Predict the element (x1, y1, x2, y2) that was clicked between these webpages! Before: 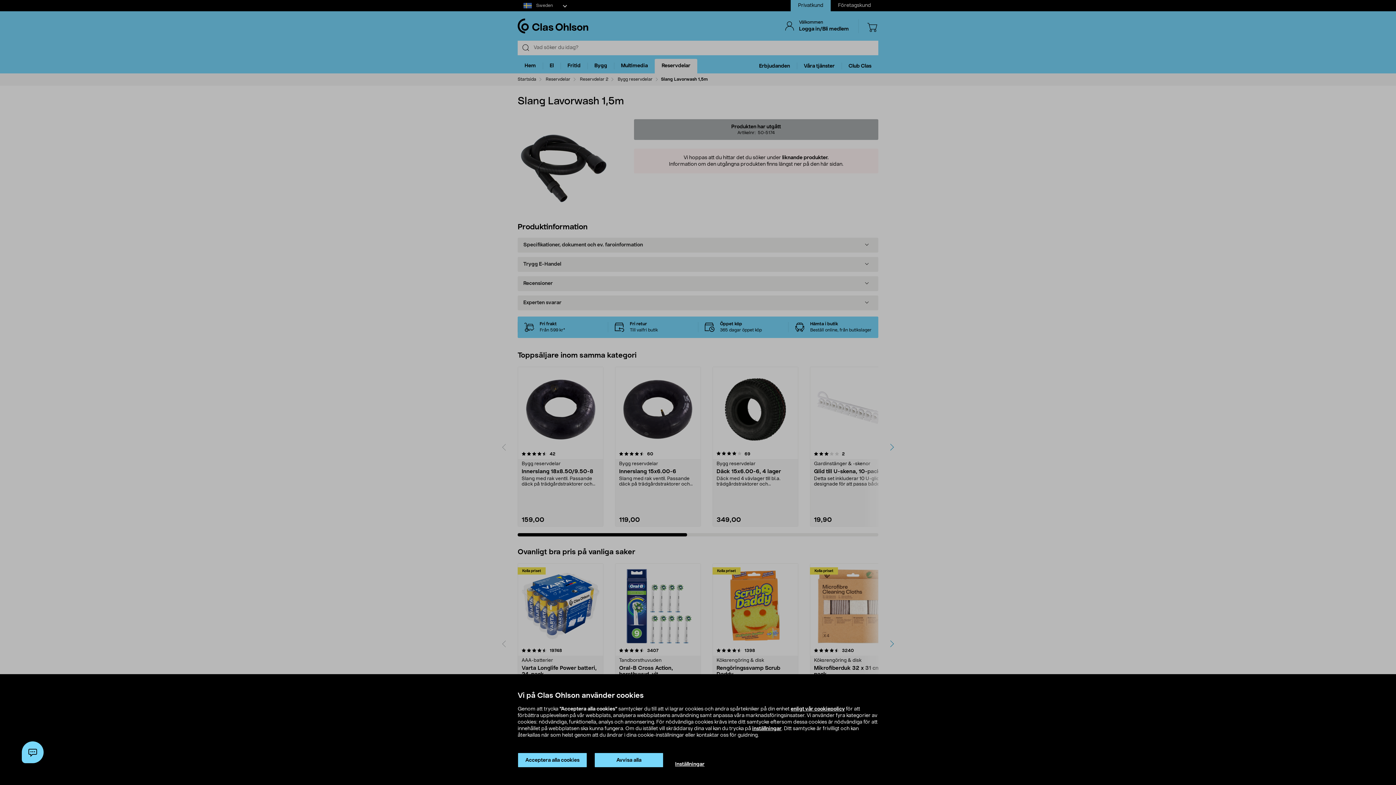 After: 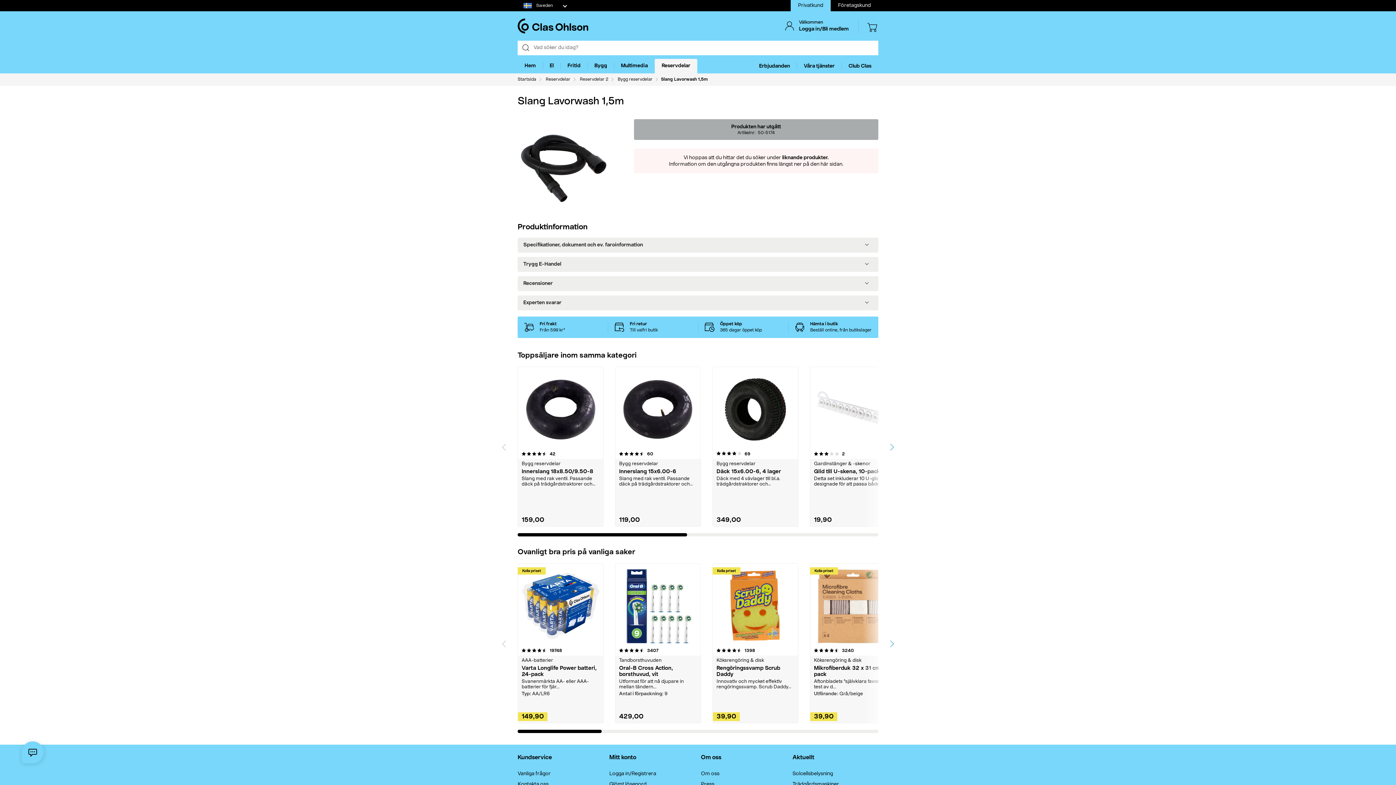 Action: label: Avvisa alla bbox: (594, 753, 663, 768)